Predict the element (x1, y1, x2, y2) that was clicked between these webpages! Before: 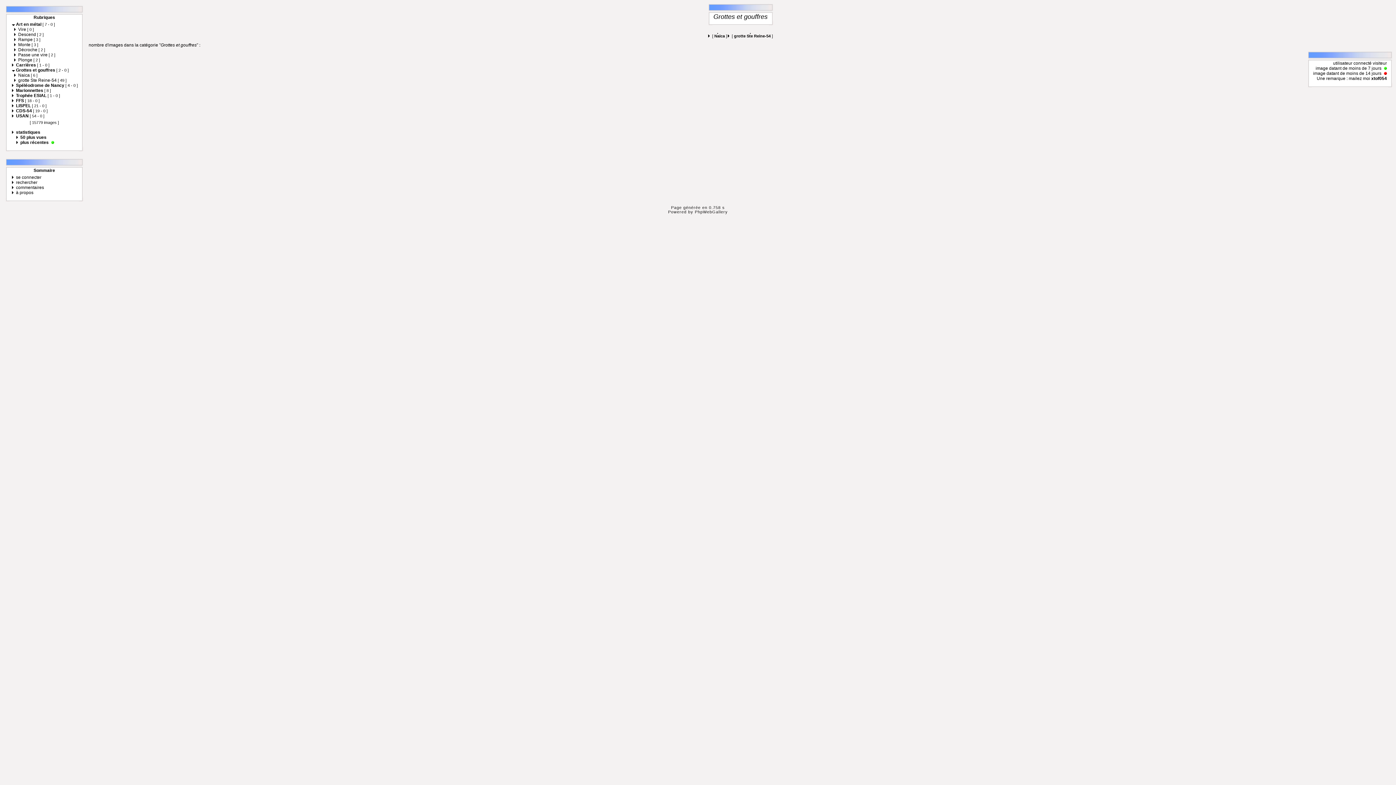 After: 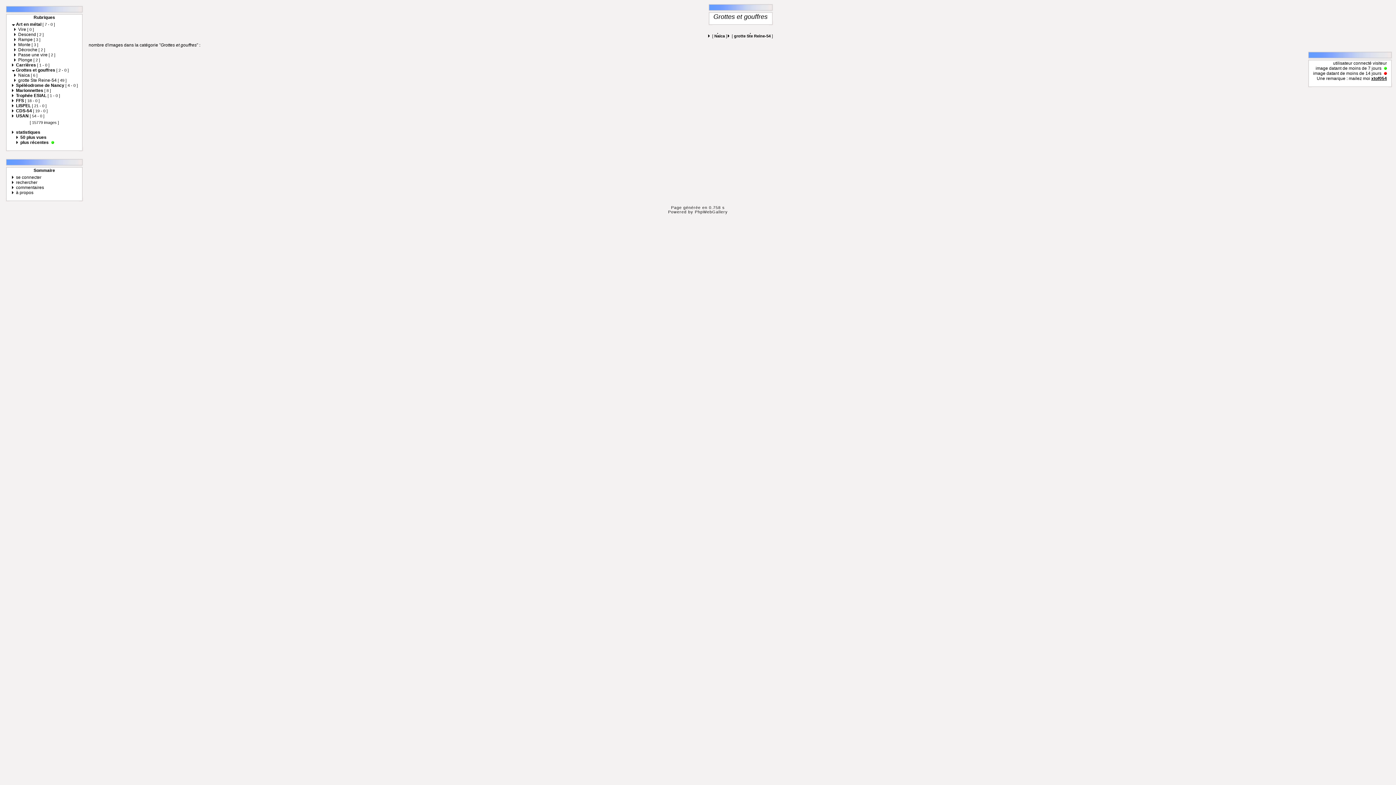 Action: label: xtof054 bbox: (1371, 76, 1387, 81)